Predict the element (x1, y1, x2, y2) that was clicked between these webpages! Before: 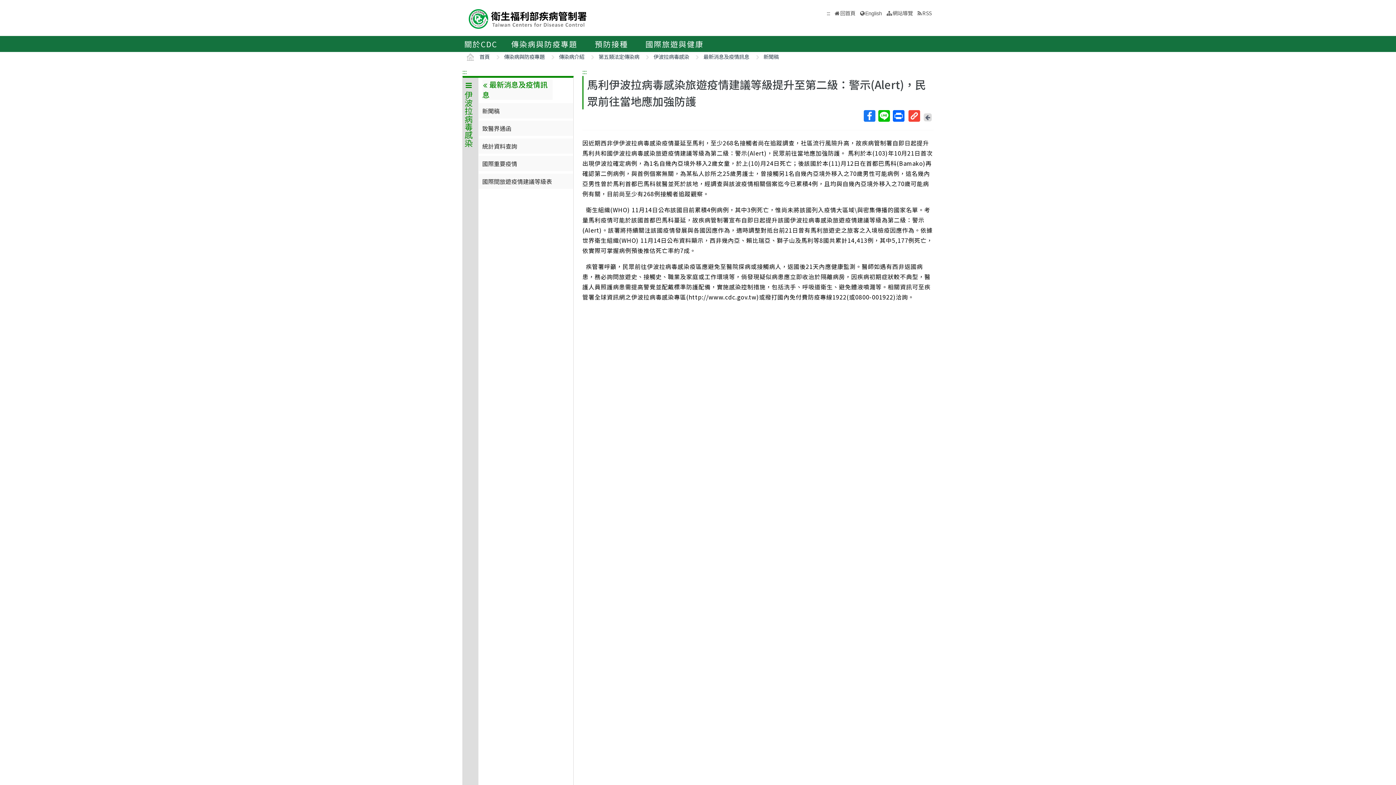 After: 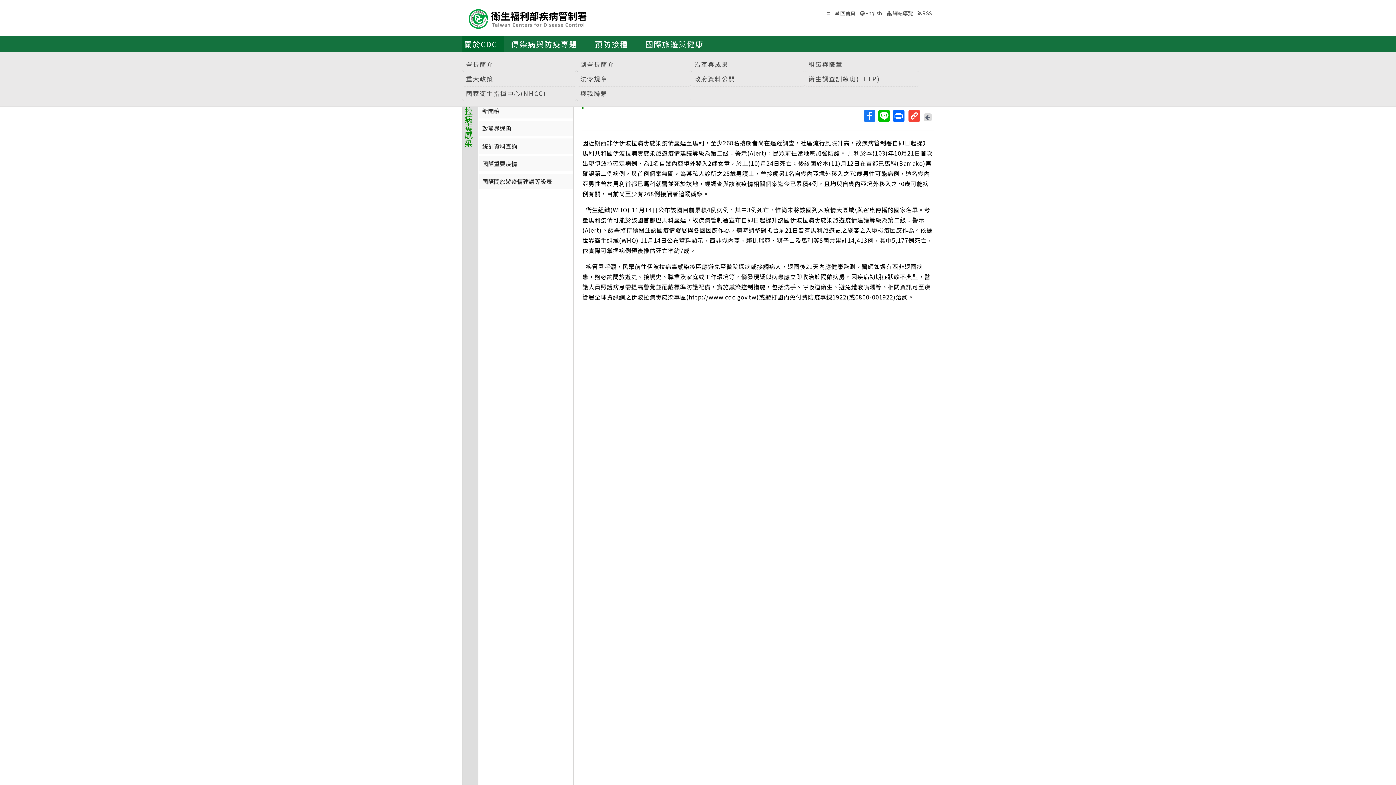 Action: label: 關於CDC bbox: (464, 35, 500, 51)